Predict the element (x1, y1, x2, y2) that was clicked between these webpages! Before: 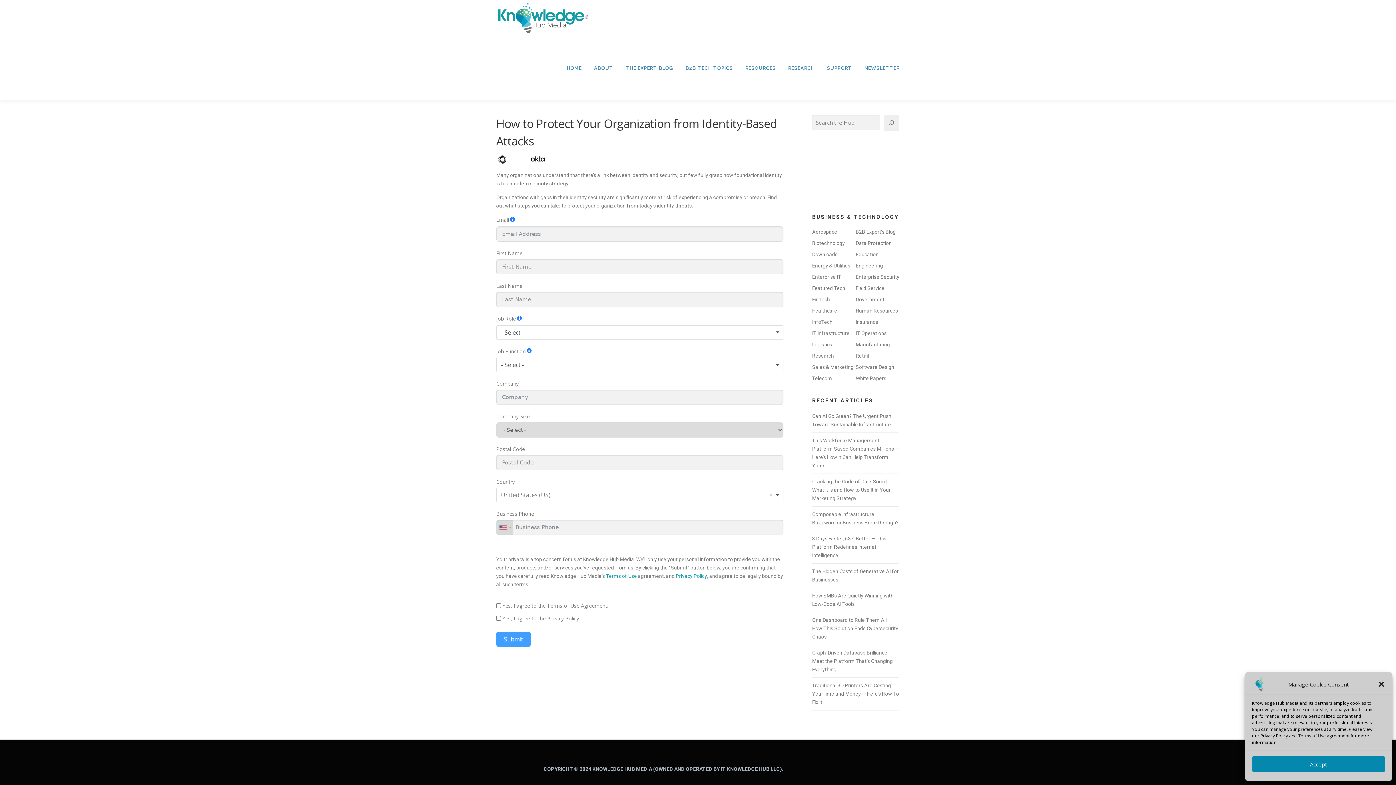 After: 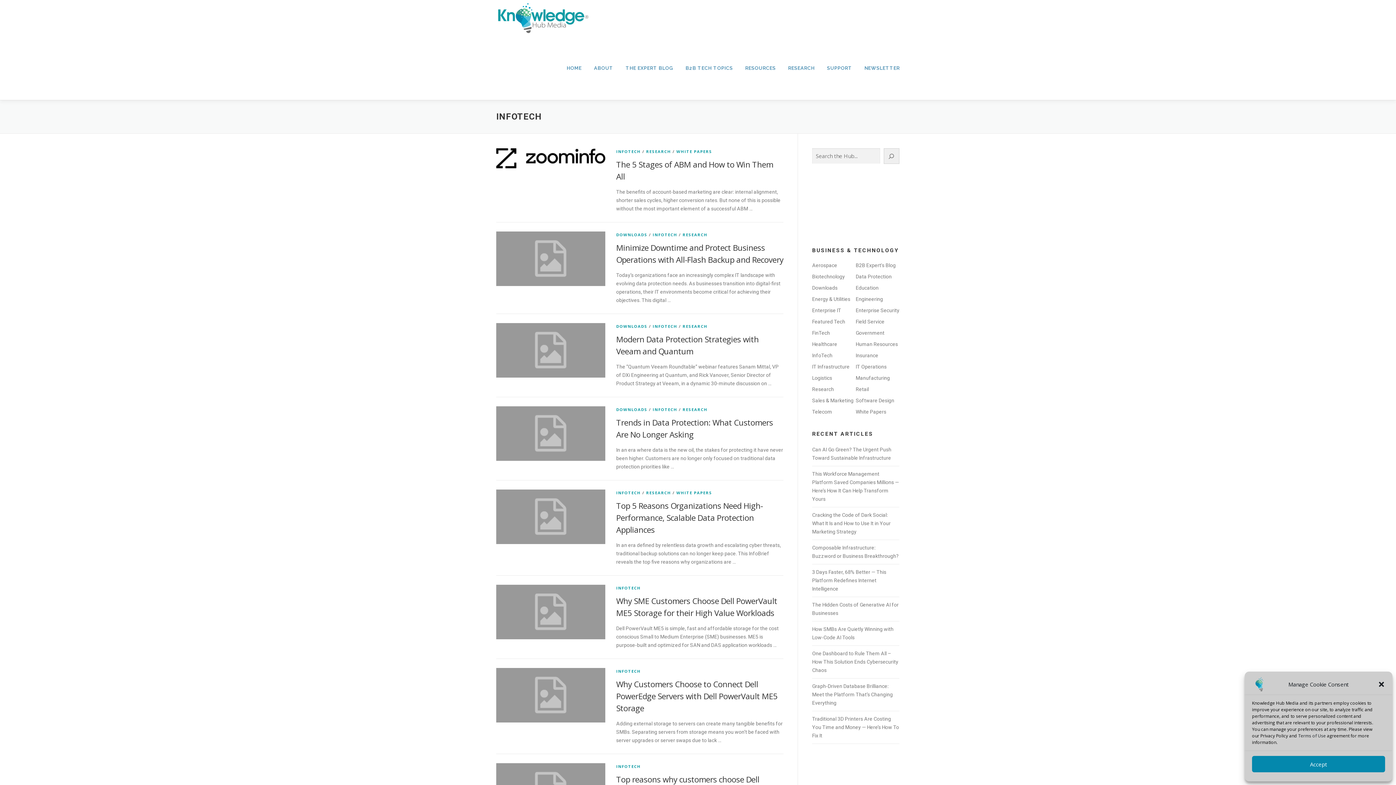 Action: bbox: (812, 319, 832, 325) label: InfoTech